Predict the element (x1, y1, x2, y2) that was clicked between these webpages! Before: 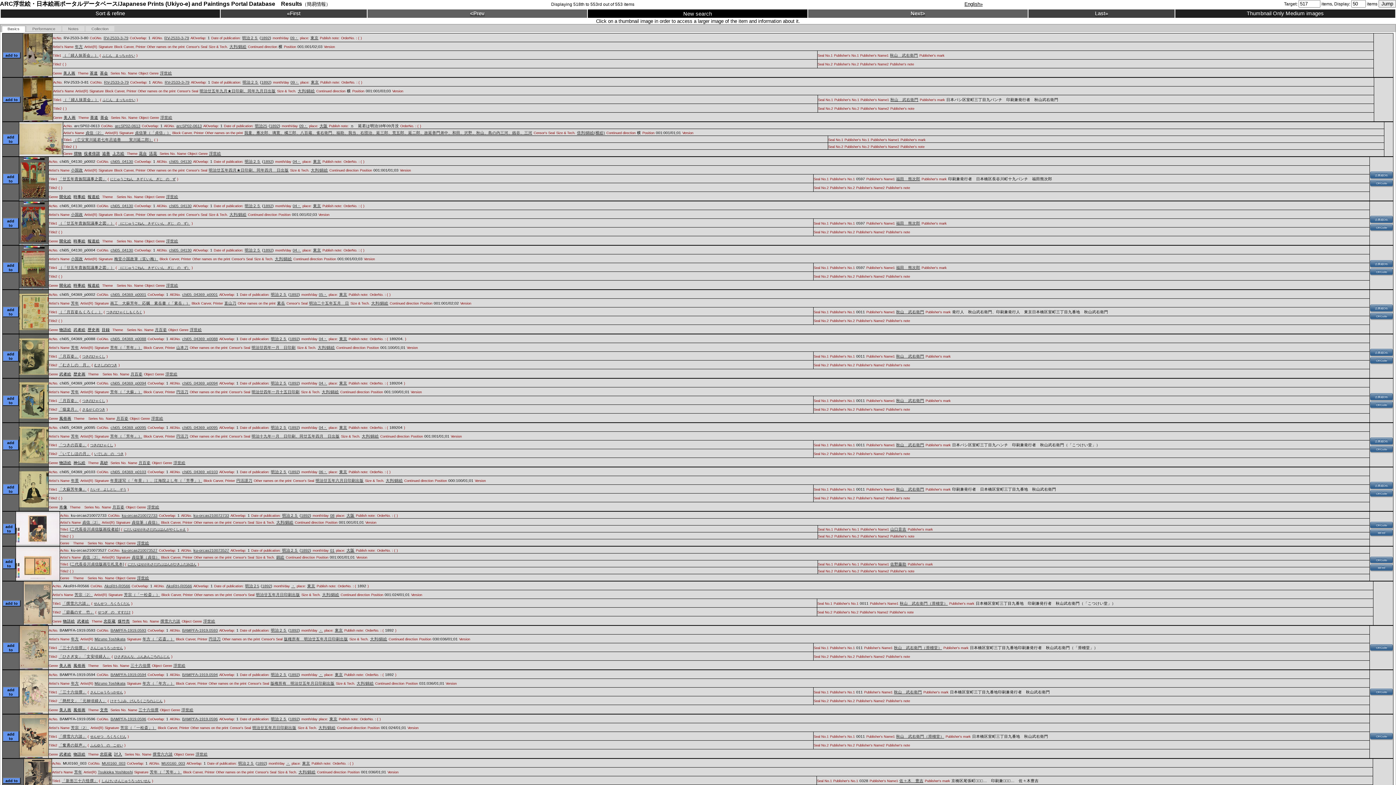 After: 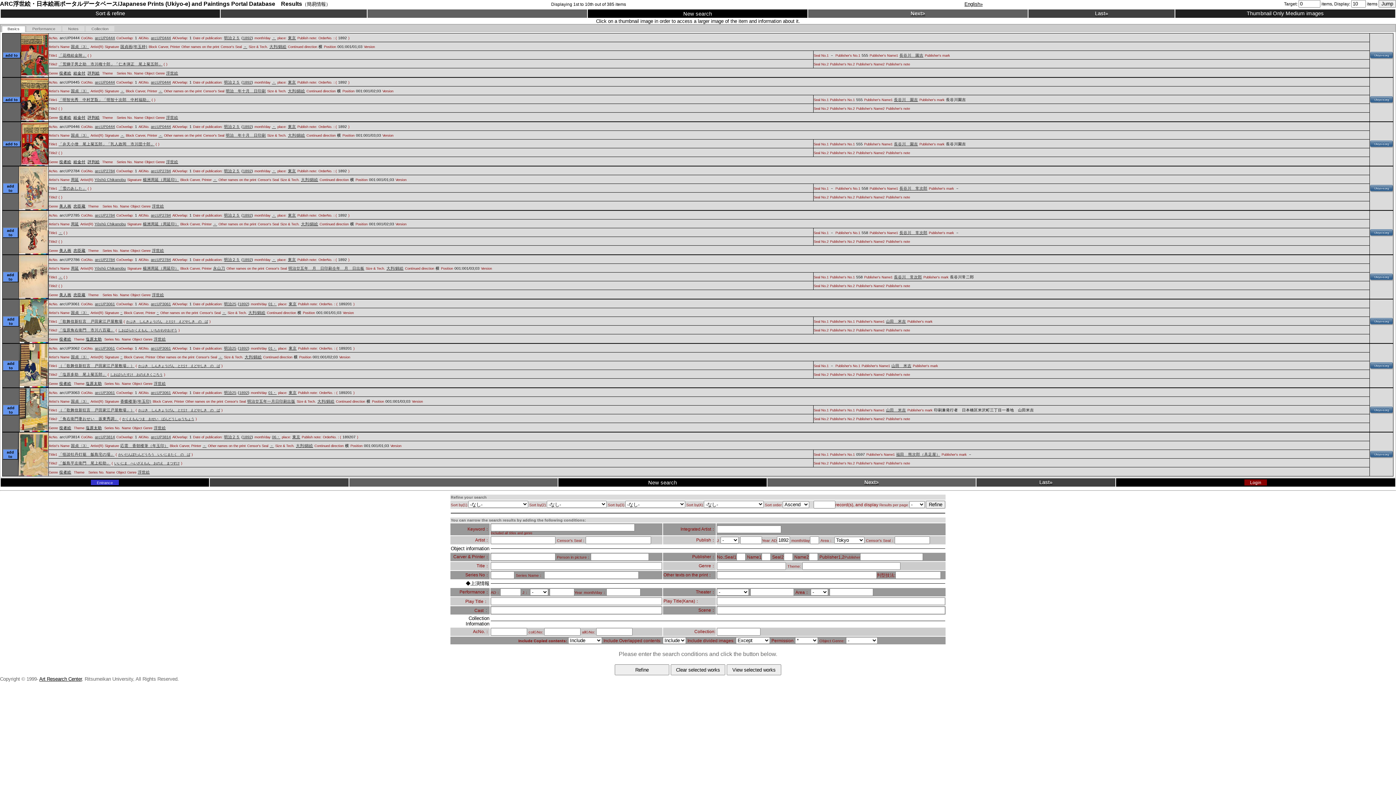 Action: bbox: (329, 716, 337, 721) label: 東京